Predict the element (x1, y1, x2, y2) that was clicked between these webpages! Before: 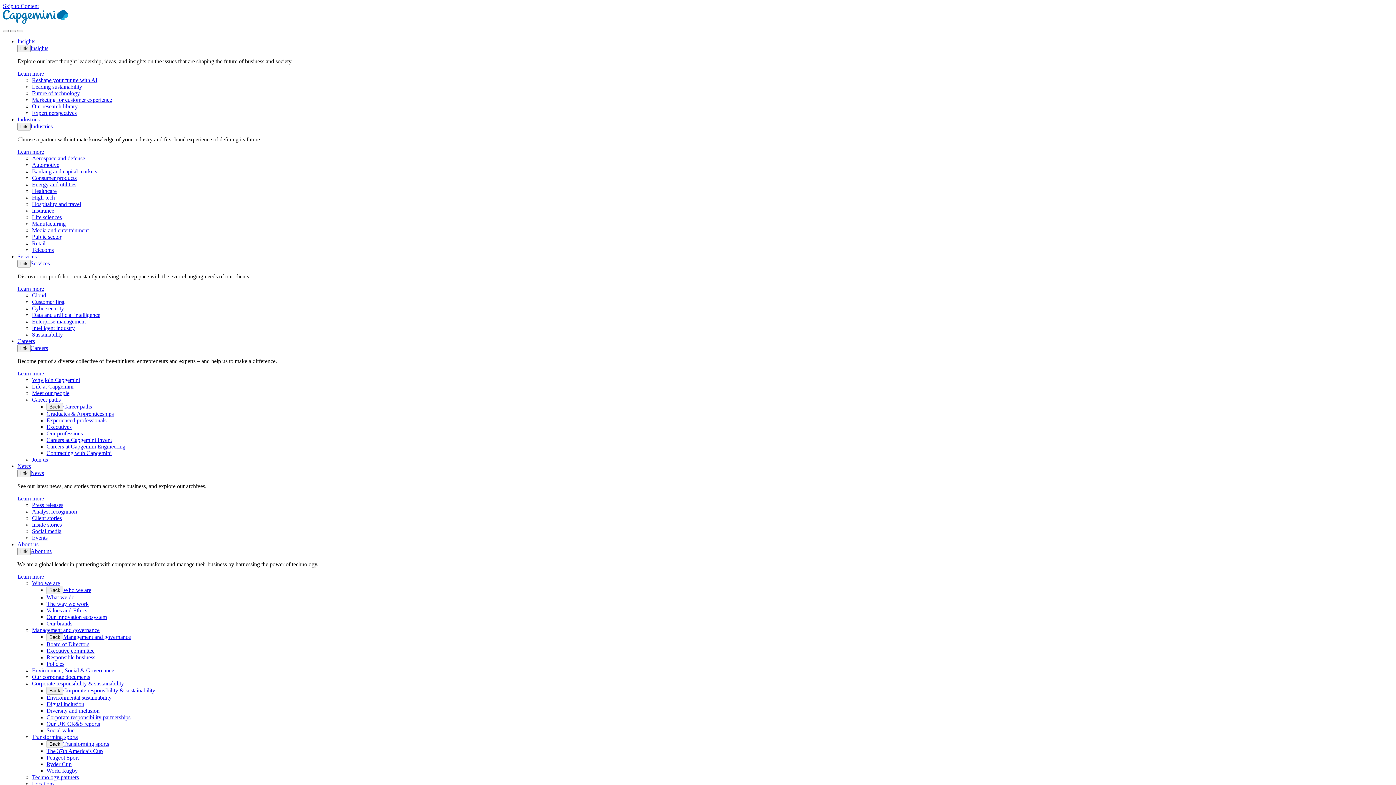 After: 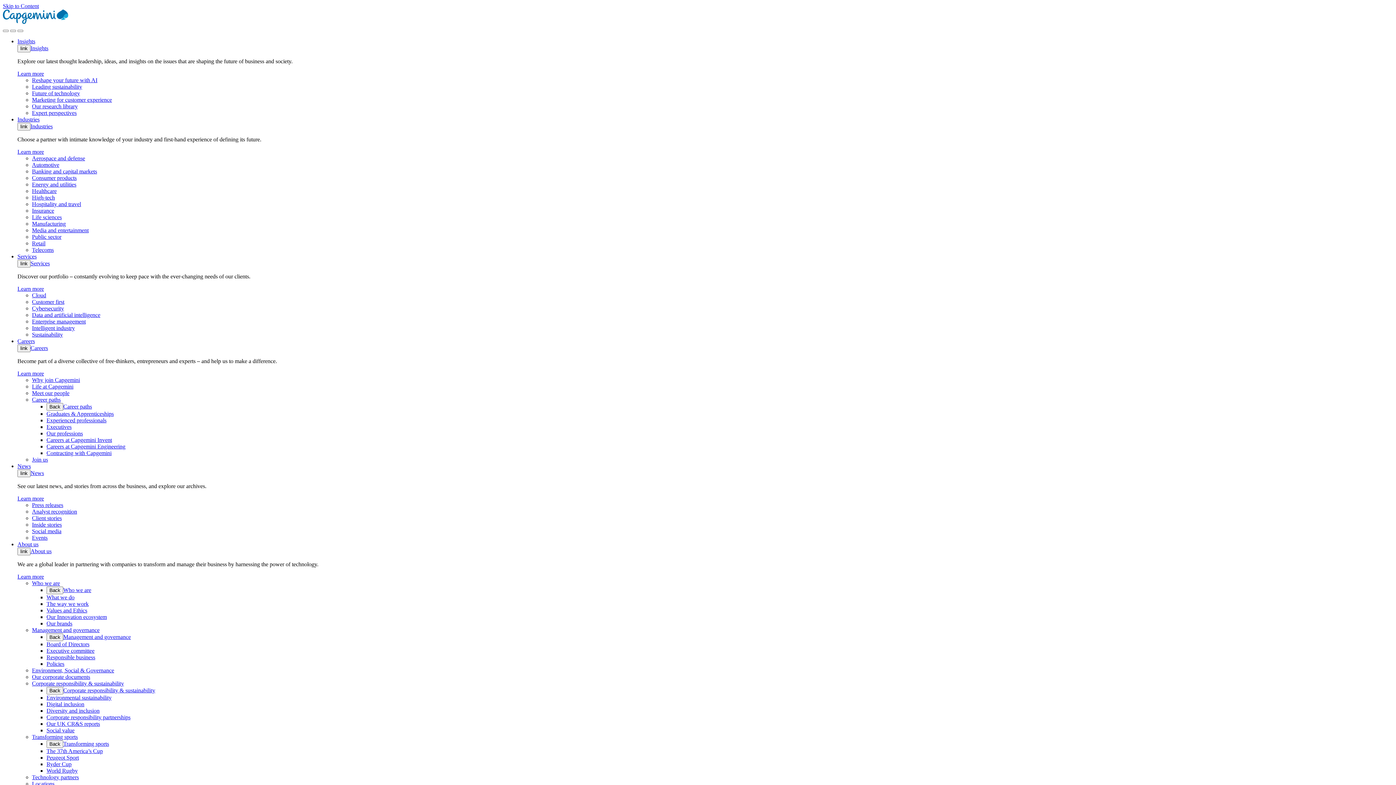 Action: bbox: (32, 83, 82, 89) label: Leading sustainability